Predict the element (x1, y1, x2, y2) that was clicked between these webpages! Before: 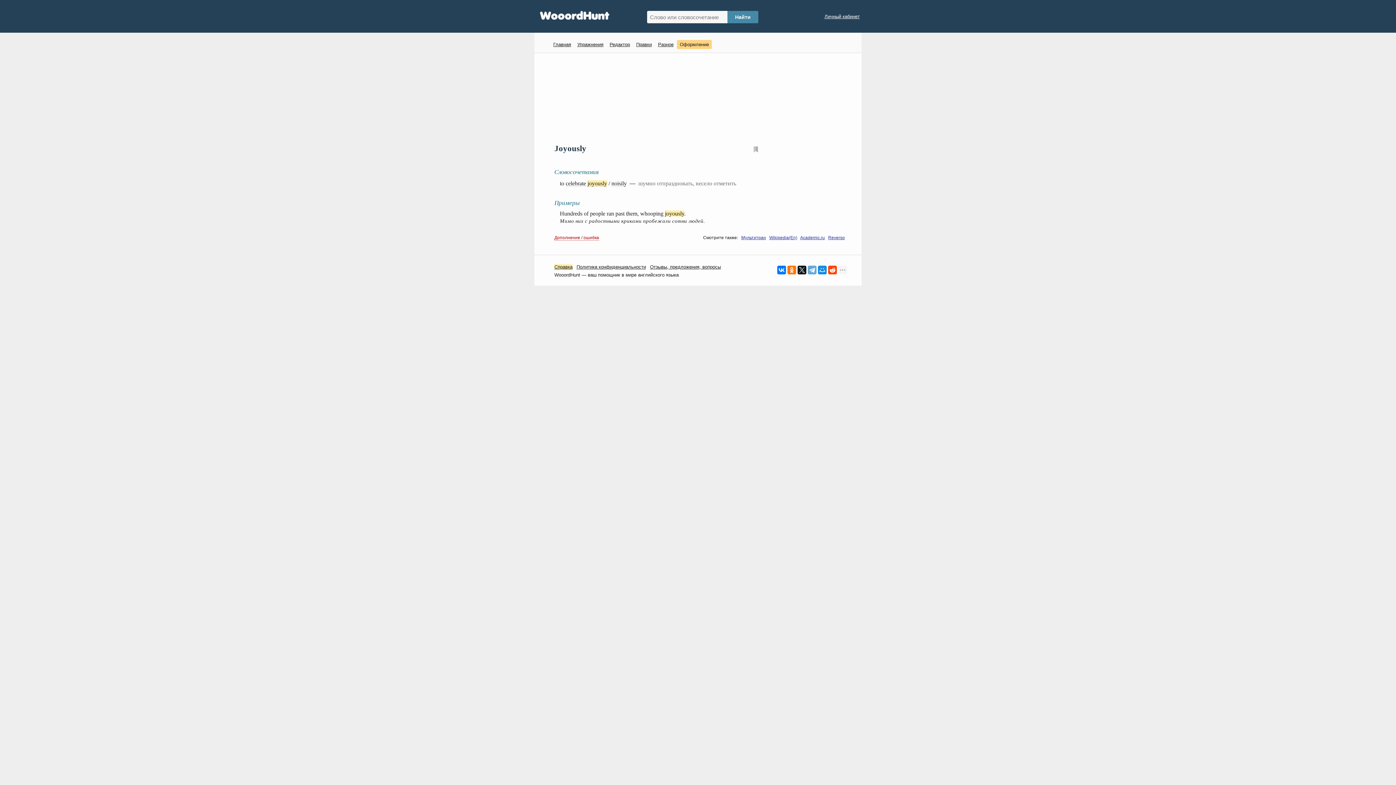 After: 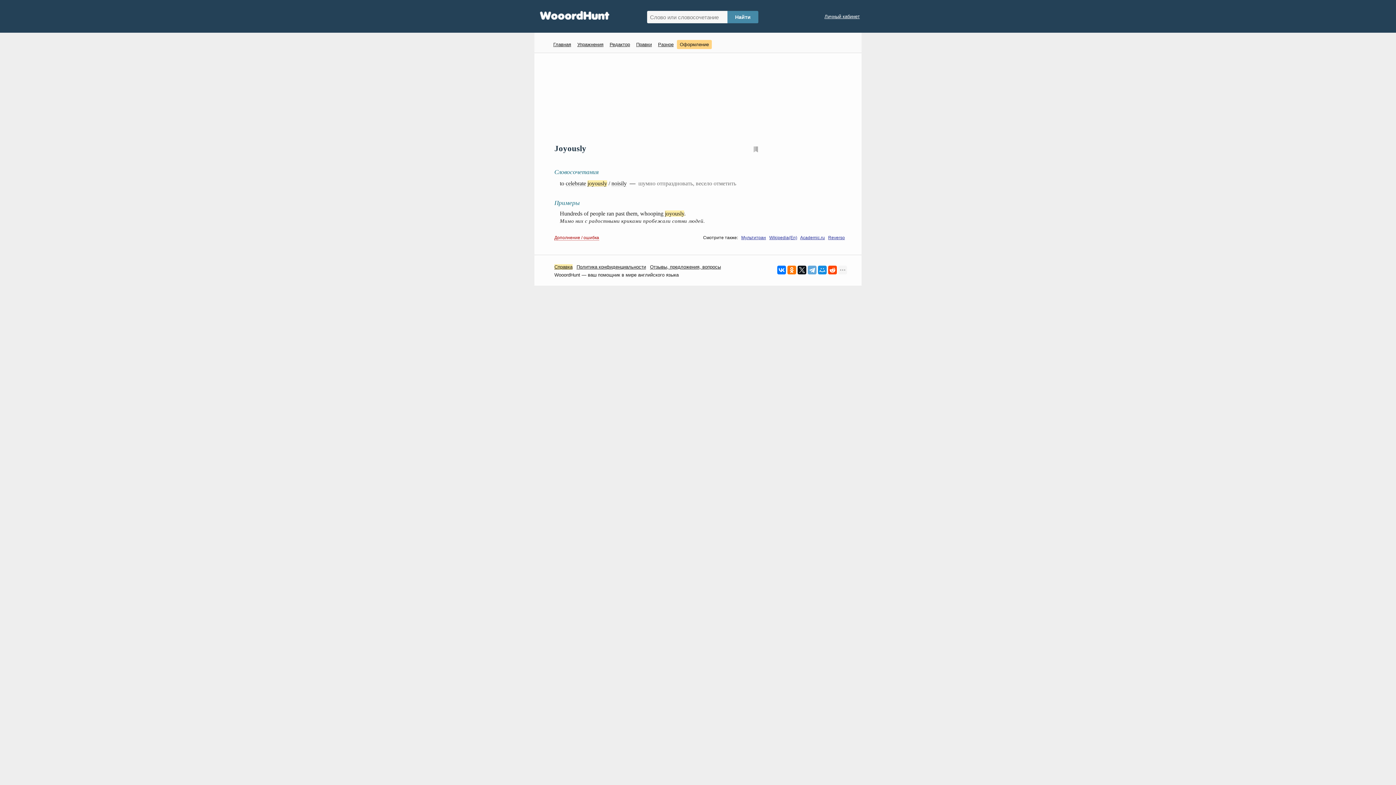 Action: label: Дополнение / ошибка bbox: (554, 235, 599, 240)